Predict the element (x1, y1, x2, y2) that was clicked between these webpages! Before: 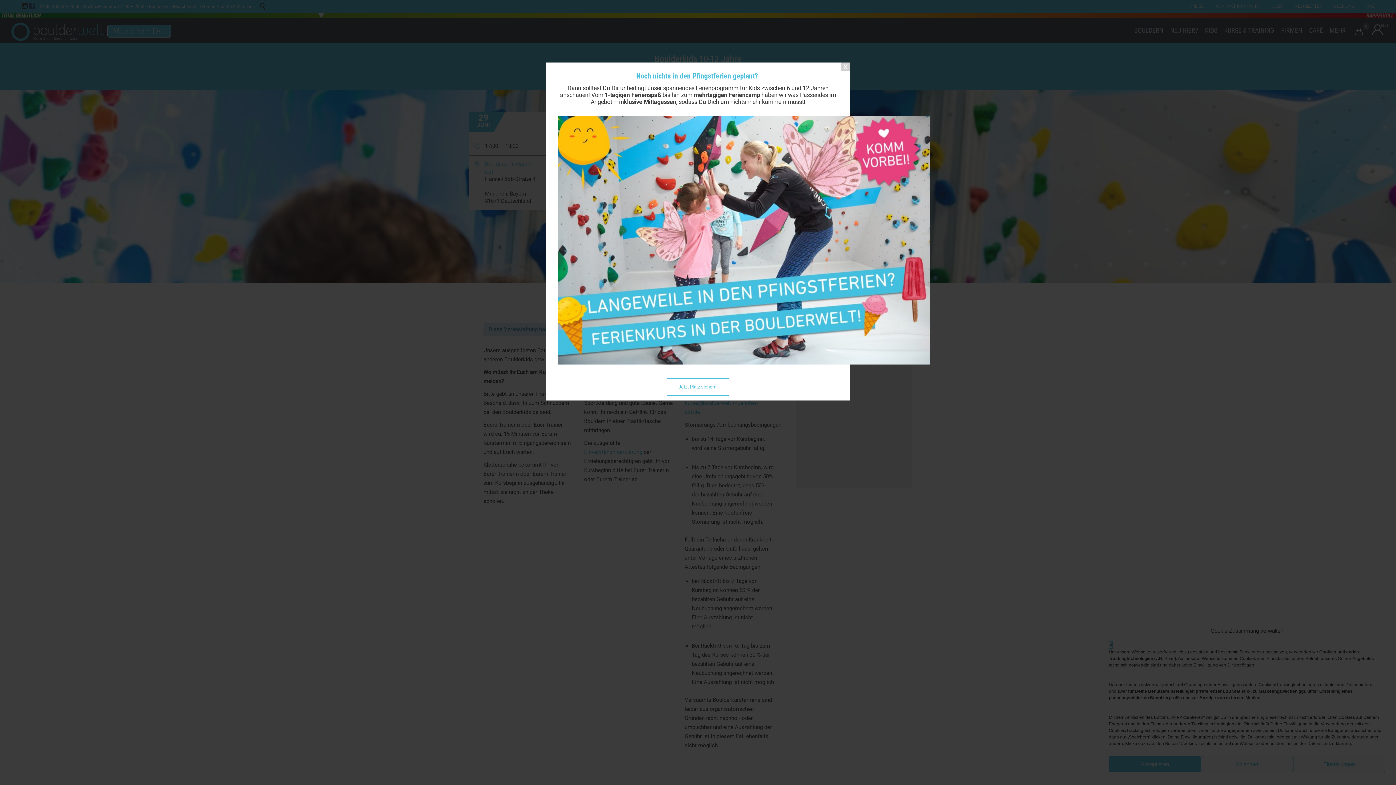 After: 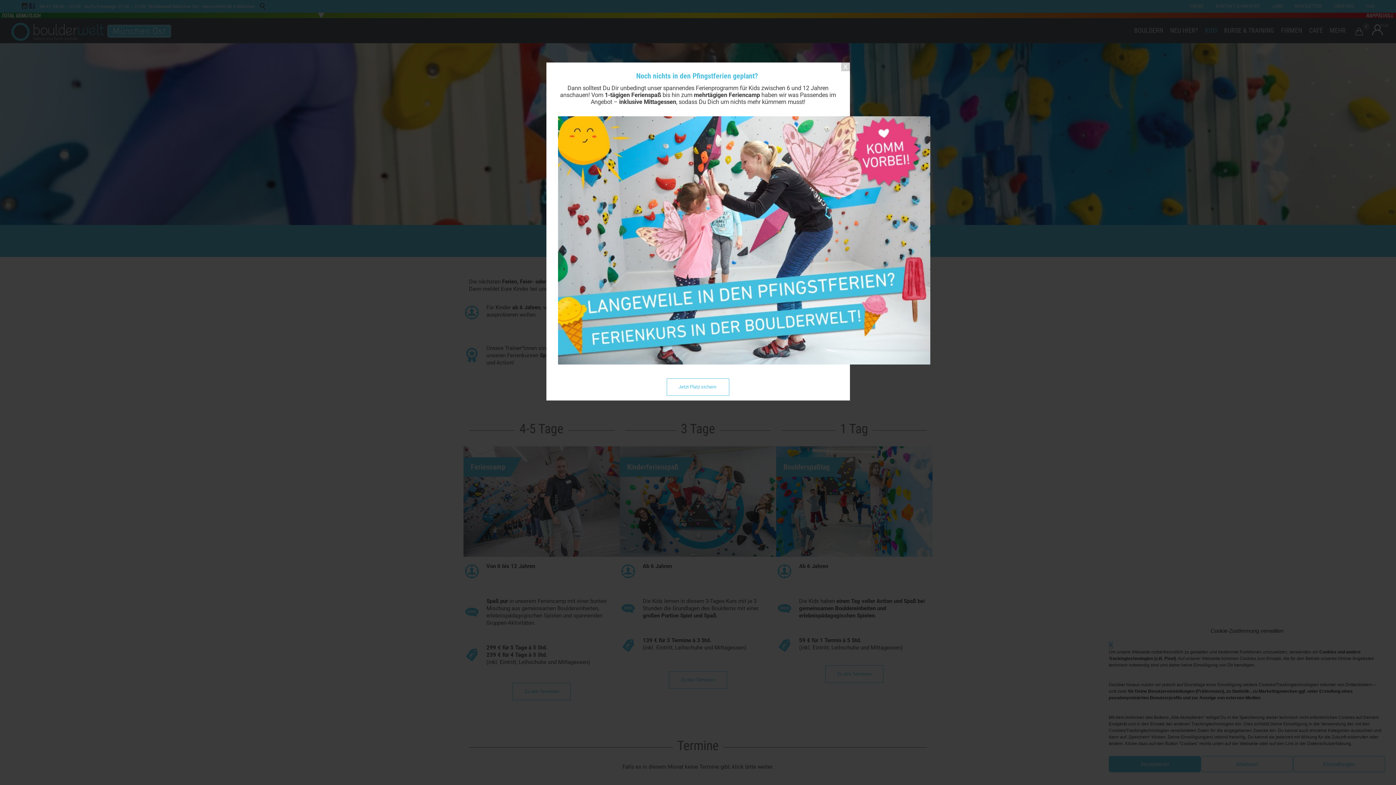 Action: bbox: (667, 378, 729, 395) label: Jetzt Platz sichern 